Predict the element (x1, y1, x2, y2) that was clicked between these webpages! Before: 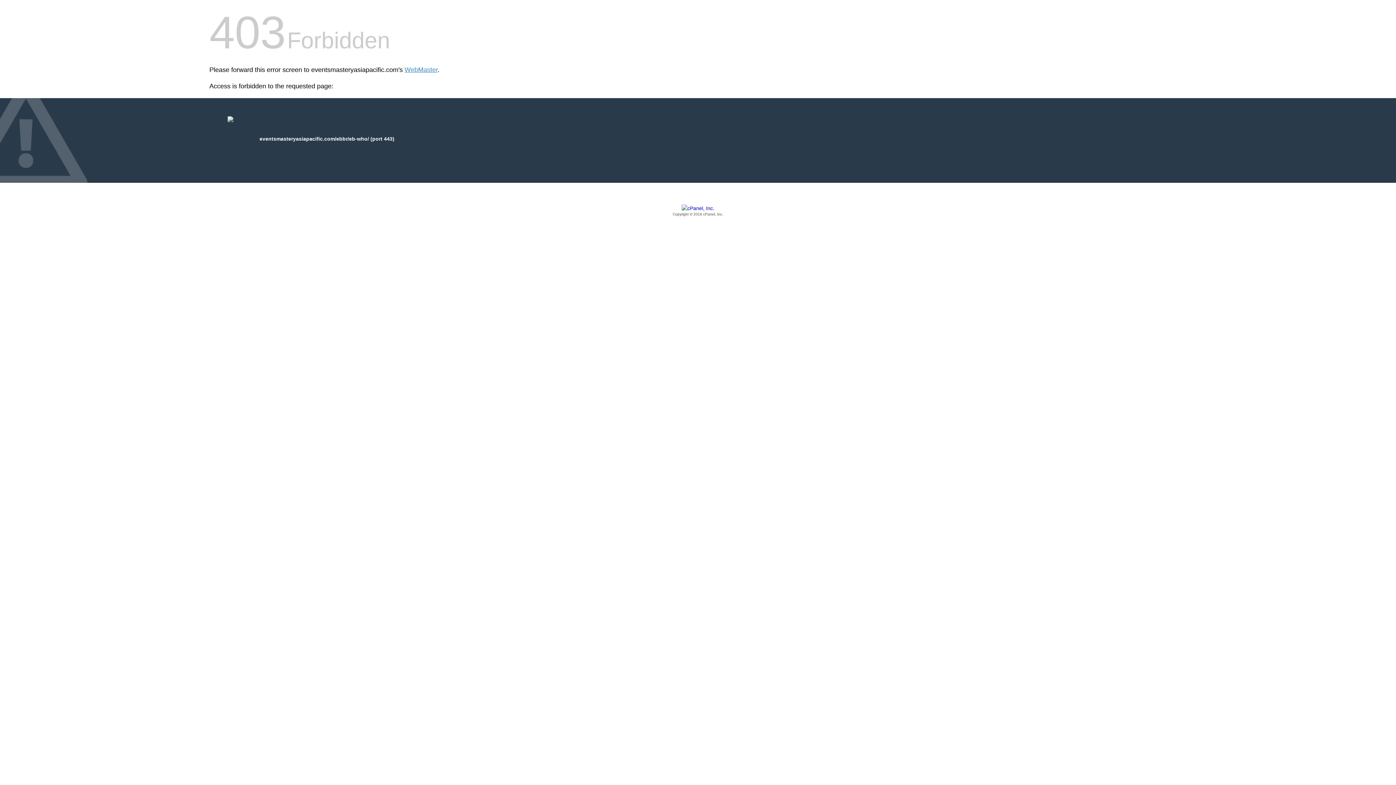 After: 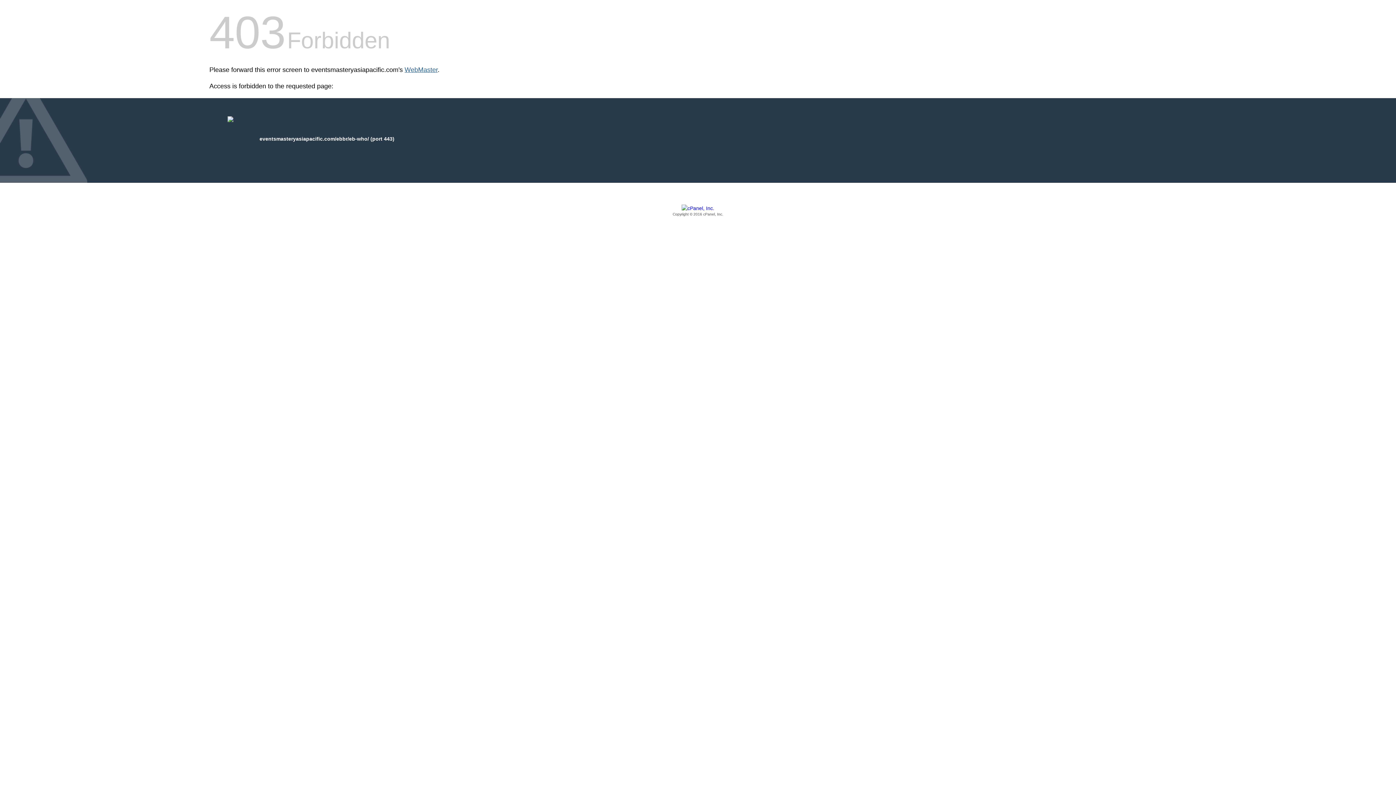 Action: bbox: (404, 66, 437, 73) label: WebMaster